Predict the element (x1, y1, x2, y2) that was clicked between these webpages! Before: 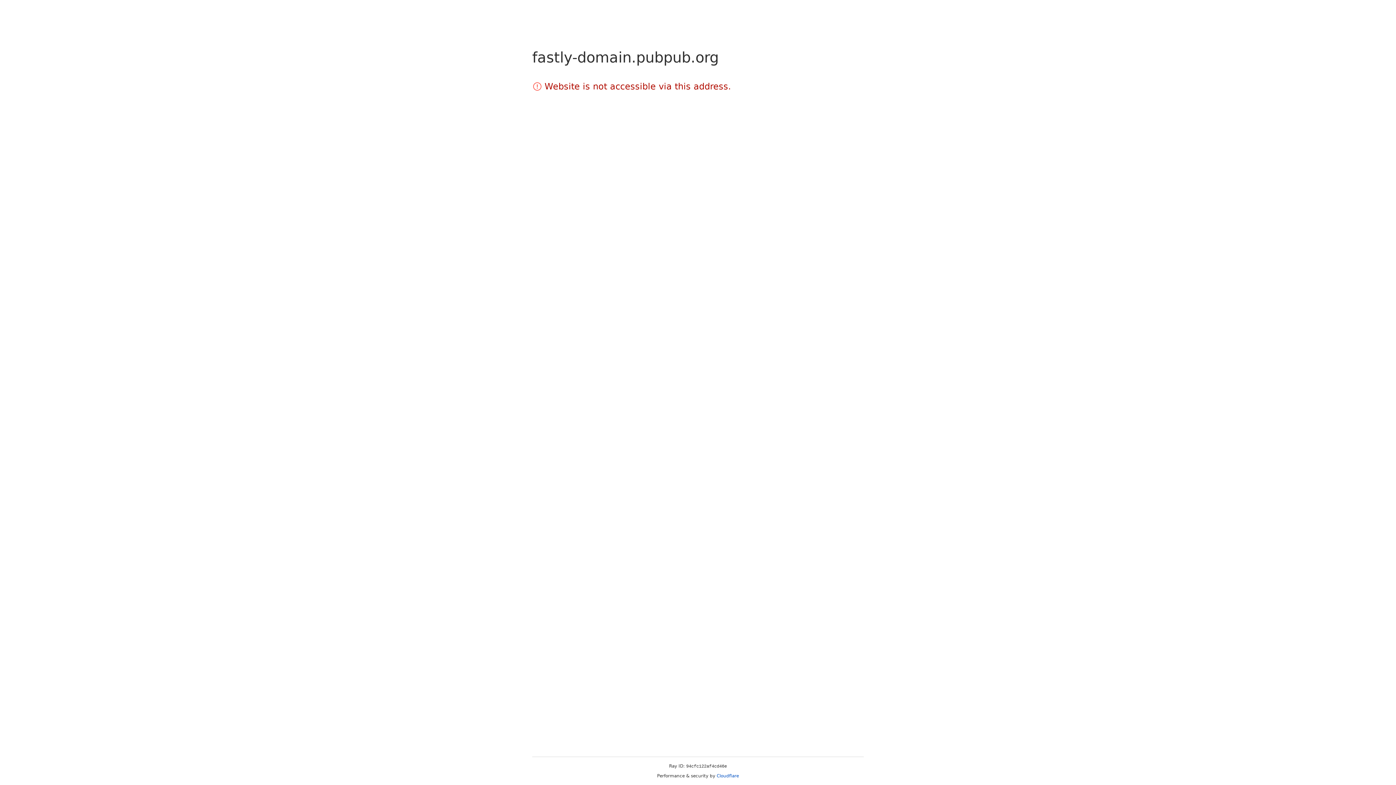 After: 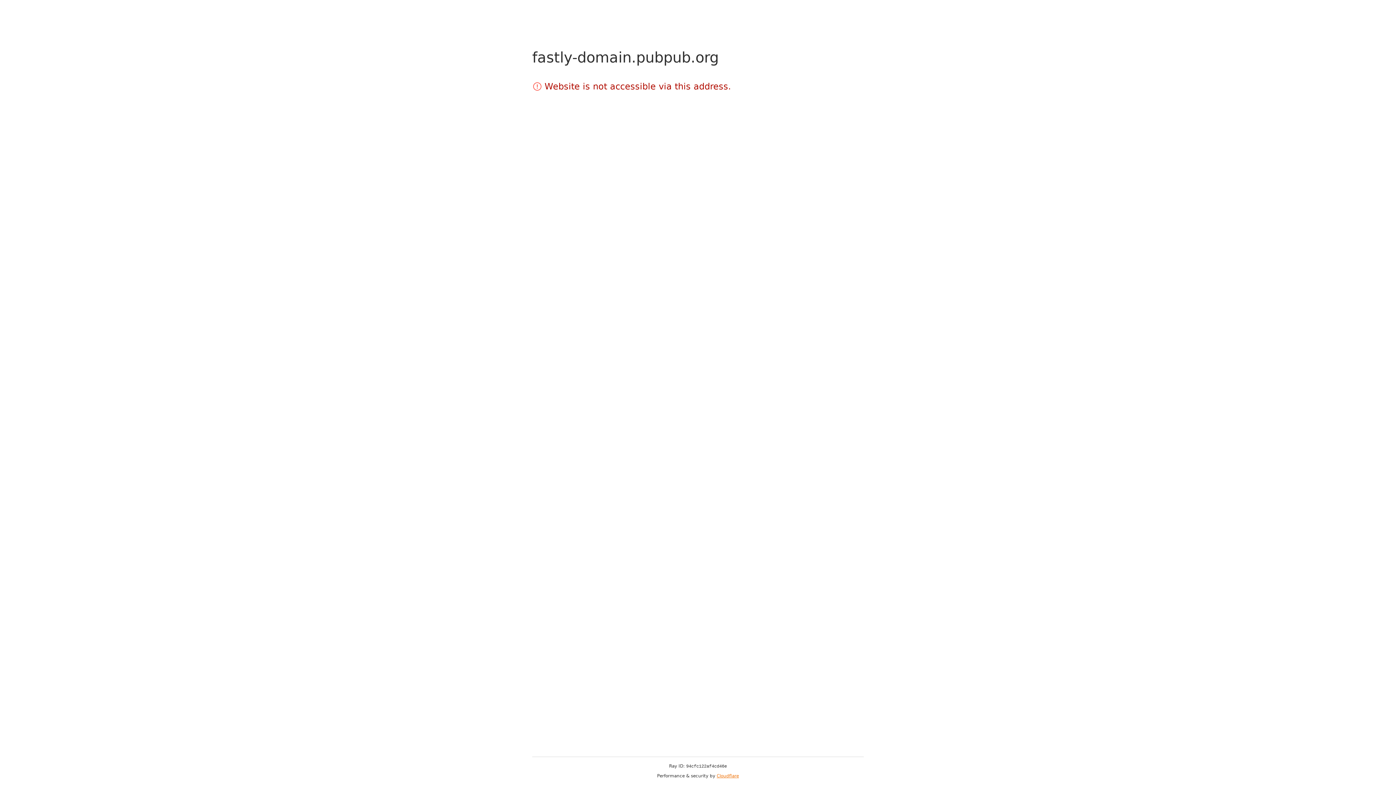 Action: bbox: (716, 773, 739, 778) label: Cloudflare